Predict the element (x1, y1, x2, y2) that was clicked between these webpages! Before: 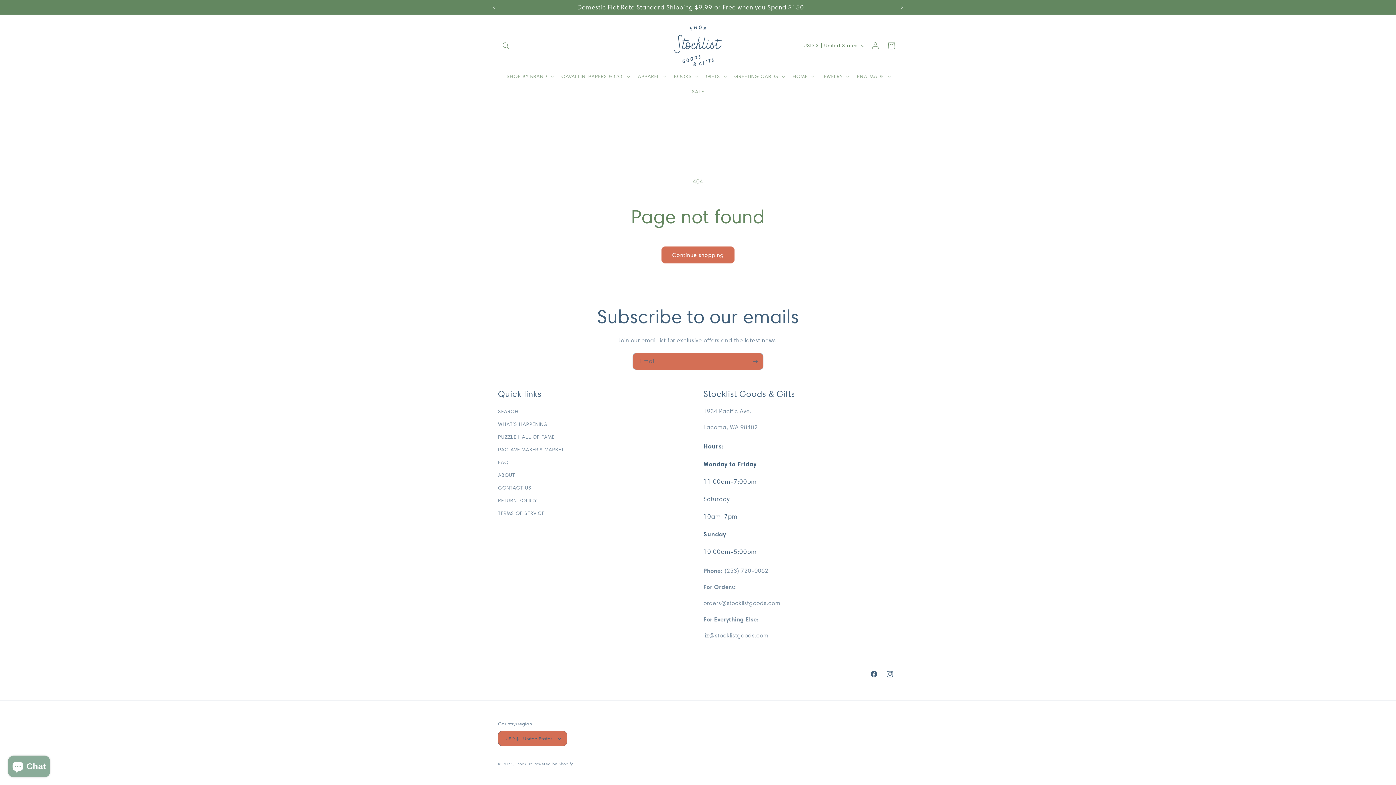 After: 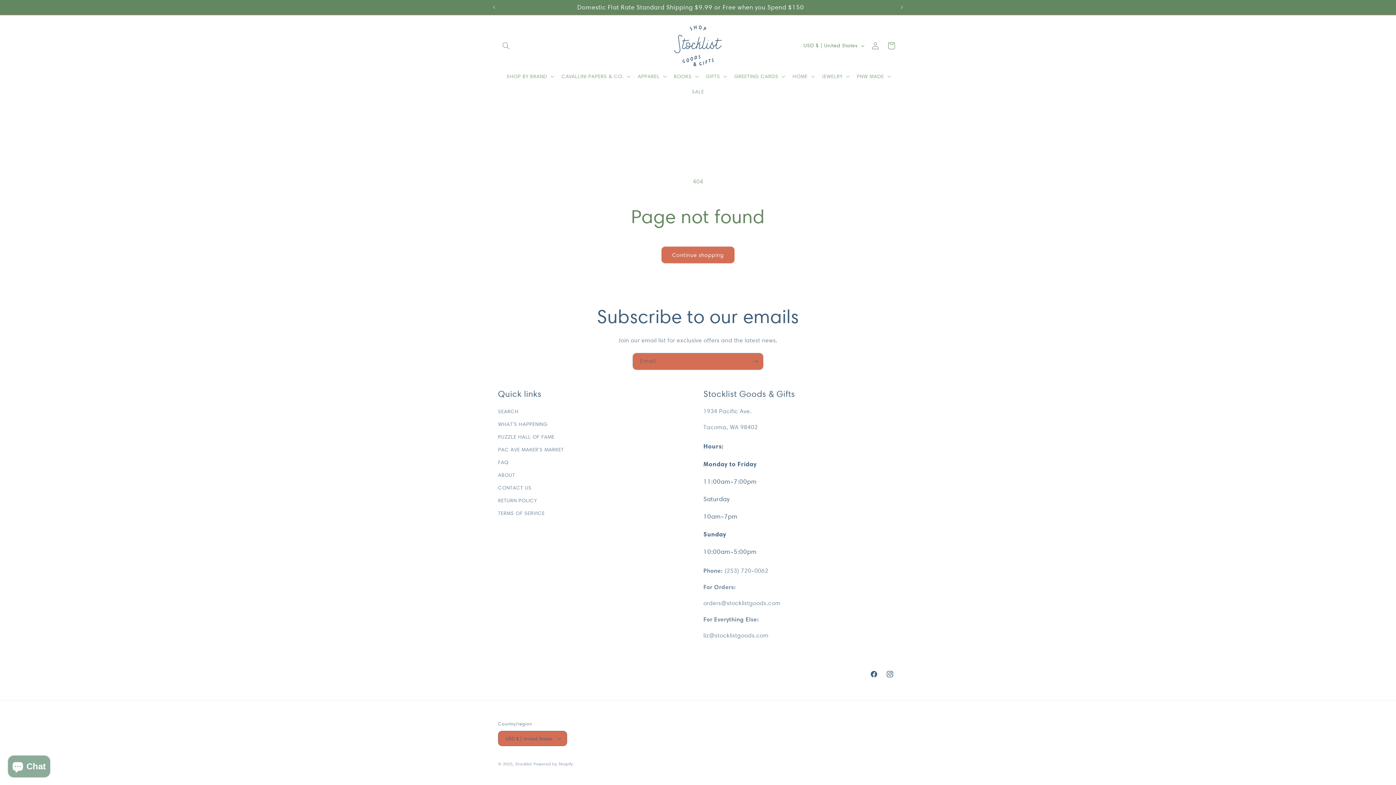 Action: label: WHAT'S HAPPENING bbox: (498, 418, 547, 431)